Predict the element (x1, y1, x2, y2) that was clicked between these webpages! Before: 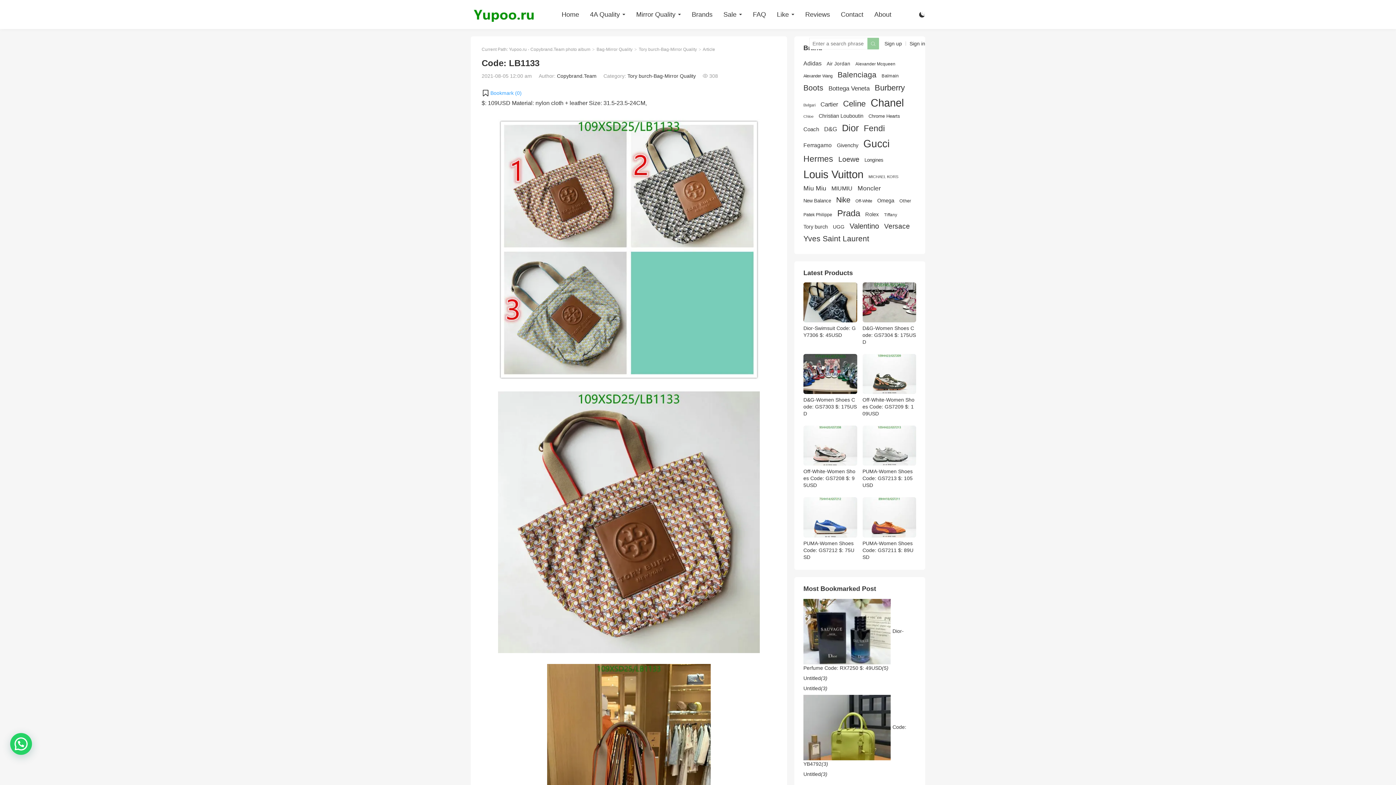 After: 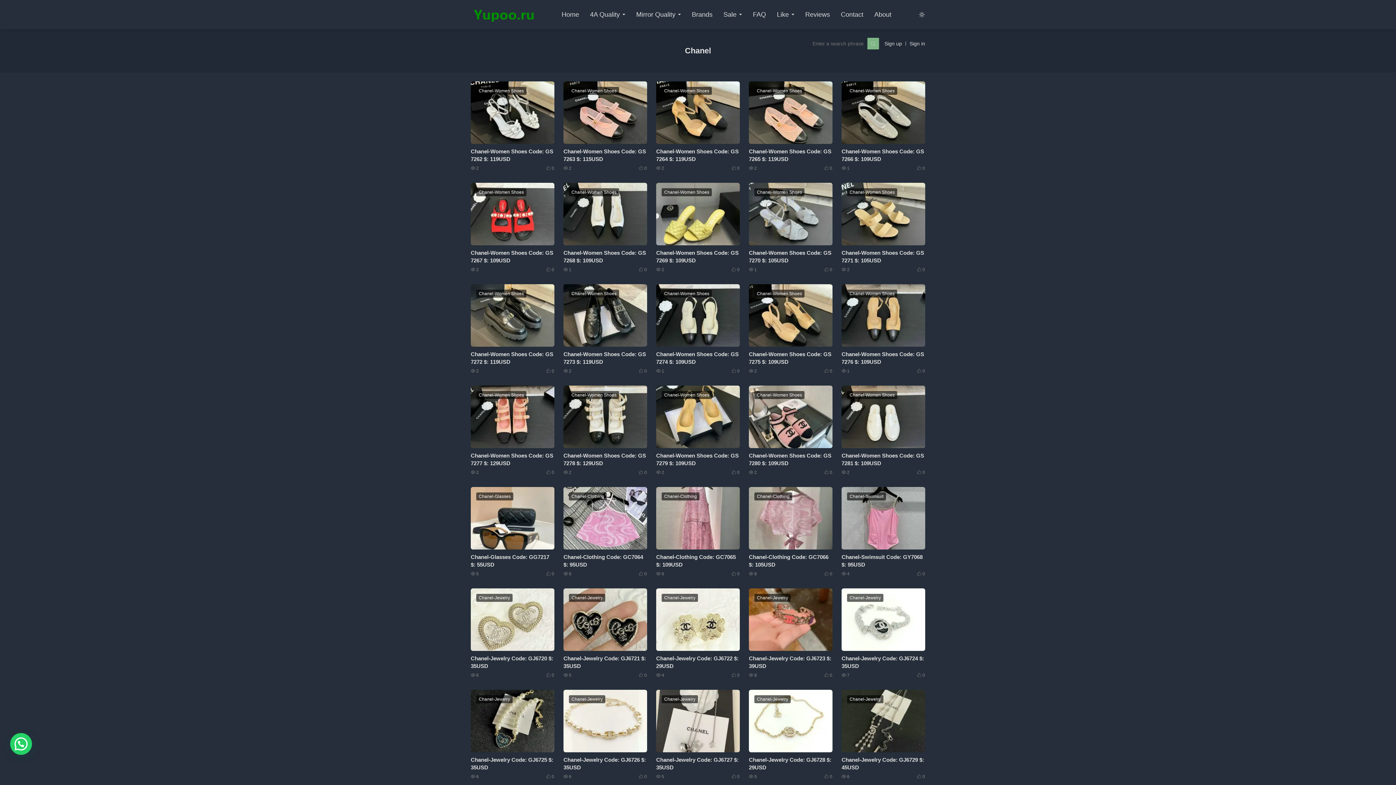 Action: bbox: (870, 95, 904, 110) label: Chanel (18,477 items)